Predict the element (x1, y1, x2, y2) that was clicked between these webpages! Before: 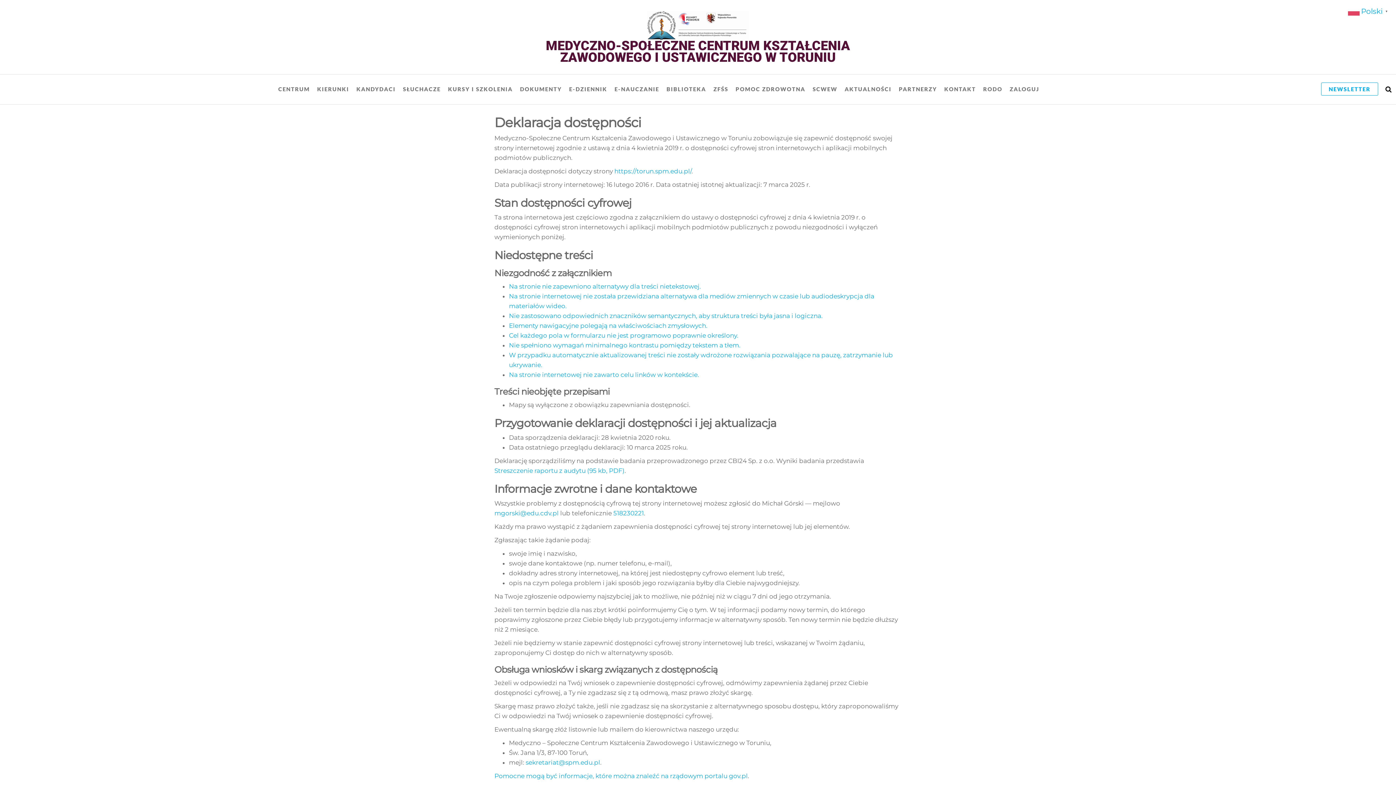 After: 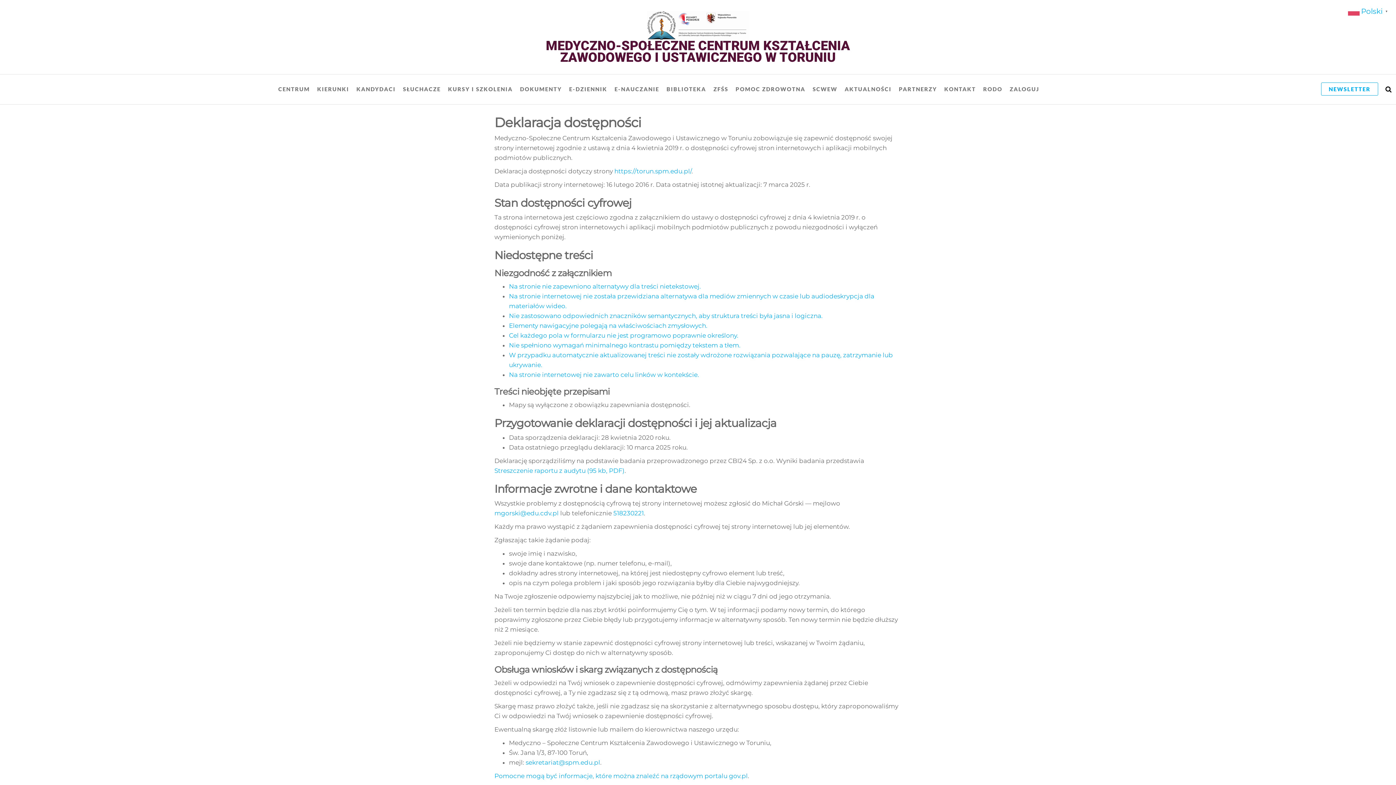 Action: label: mgorski@edu.cdv.pl bbox: (494, 509, 558, 517)